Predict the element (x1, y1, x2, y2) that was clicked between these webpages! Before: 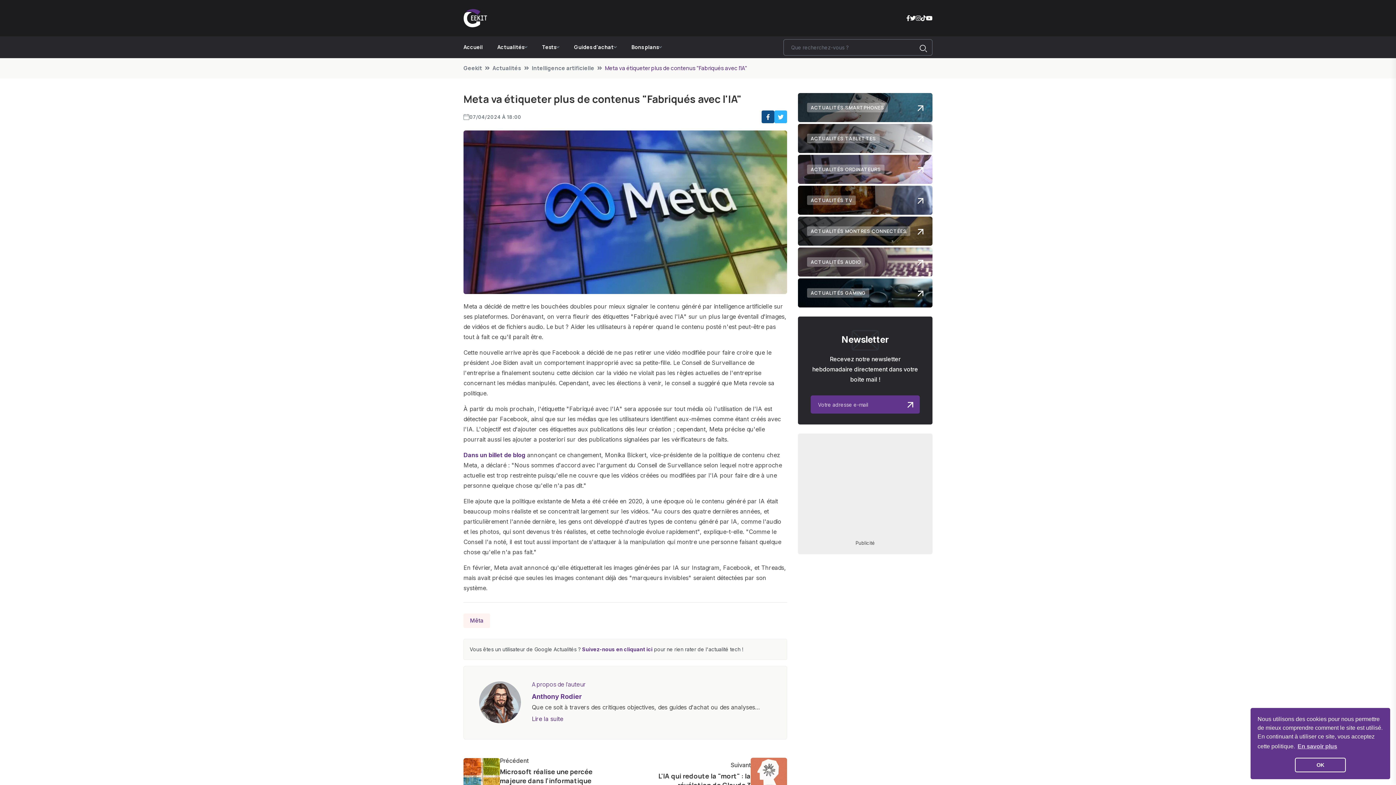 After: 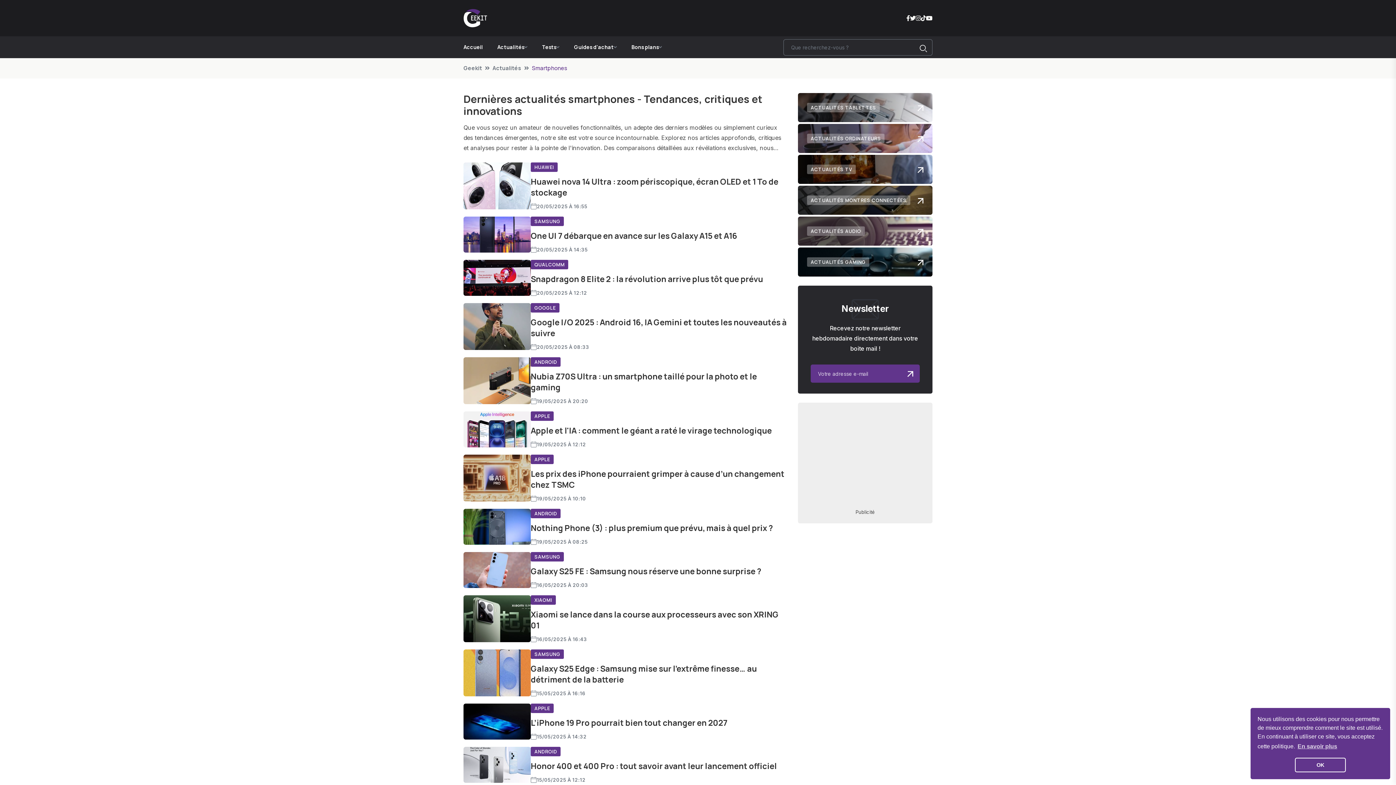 Action: bbox: (798, 93, 932, 122) label: ACTUALITÉS SMARTPHONES